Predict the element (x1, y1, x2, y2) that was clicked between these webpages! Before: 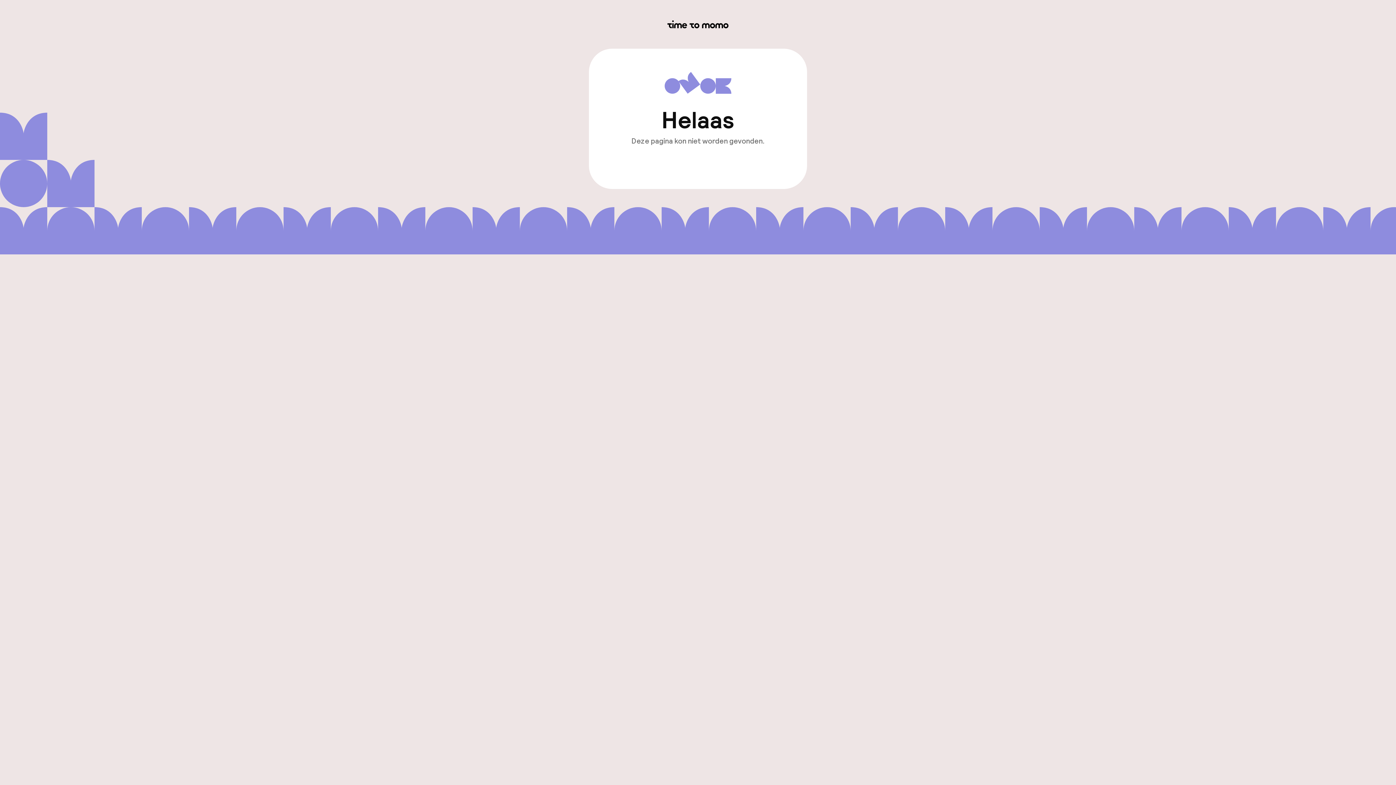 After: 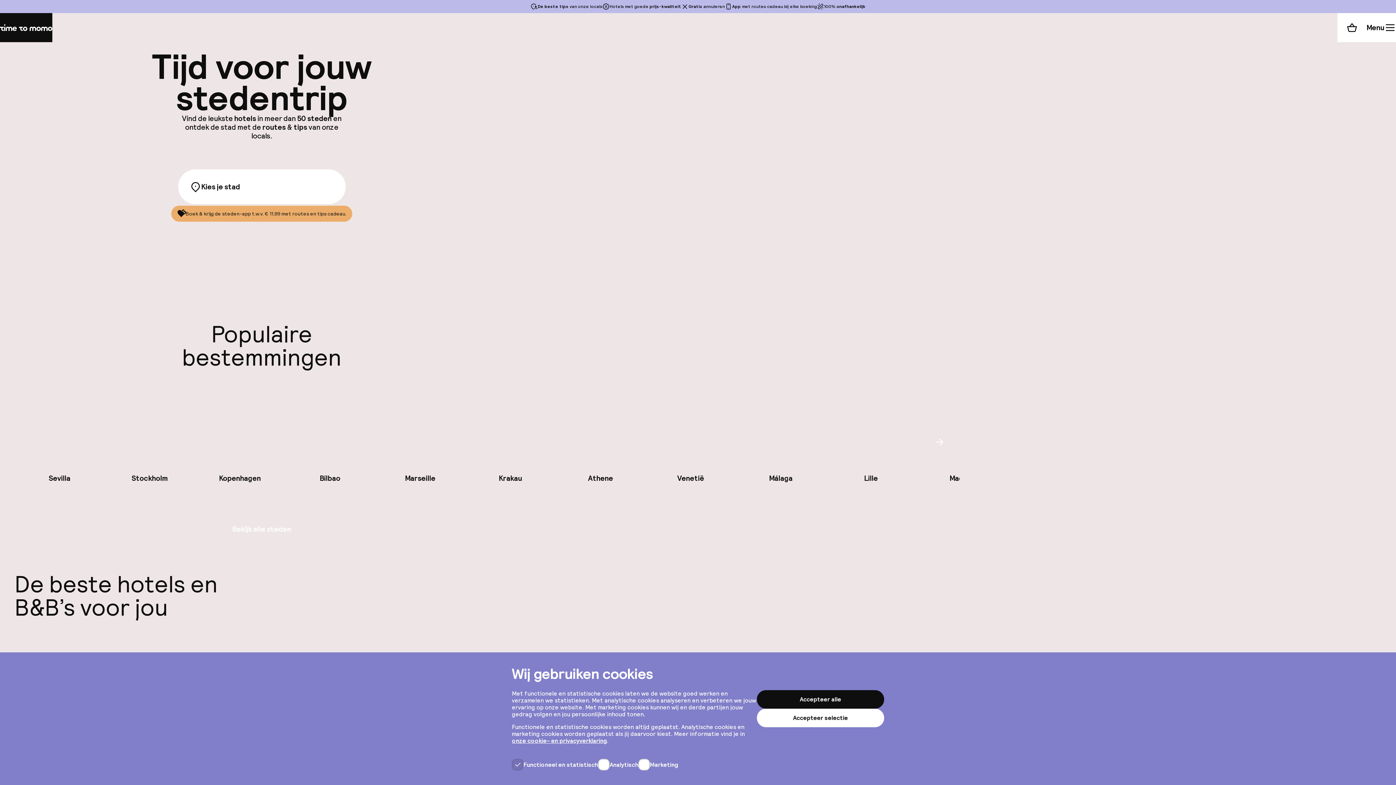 Action: bbox: (656, 145, 739, 165) label: Ga naar de homepagina